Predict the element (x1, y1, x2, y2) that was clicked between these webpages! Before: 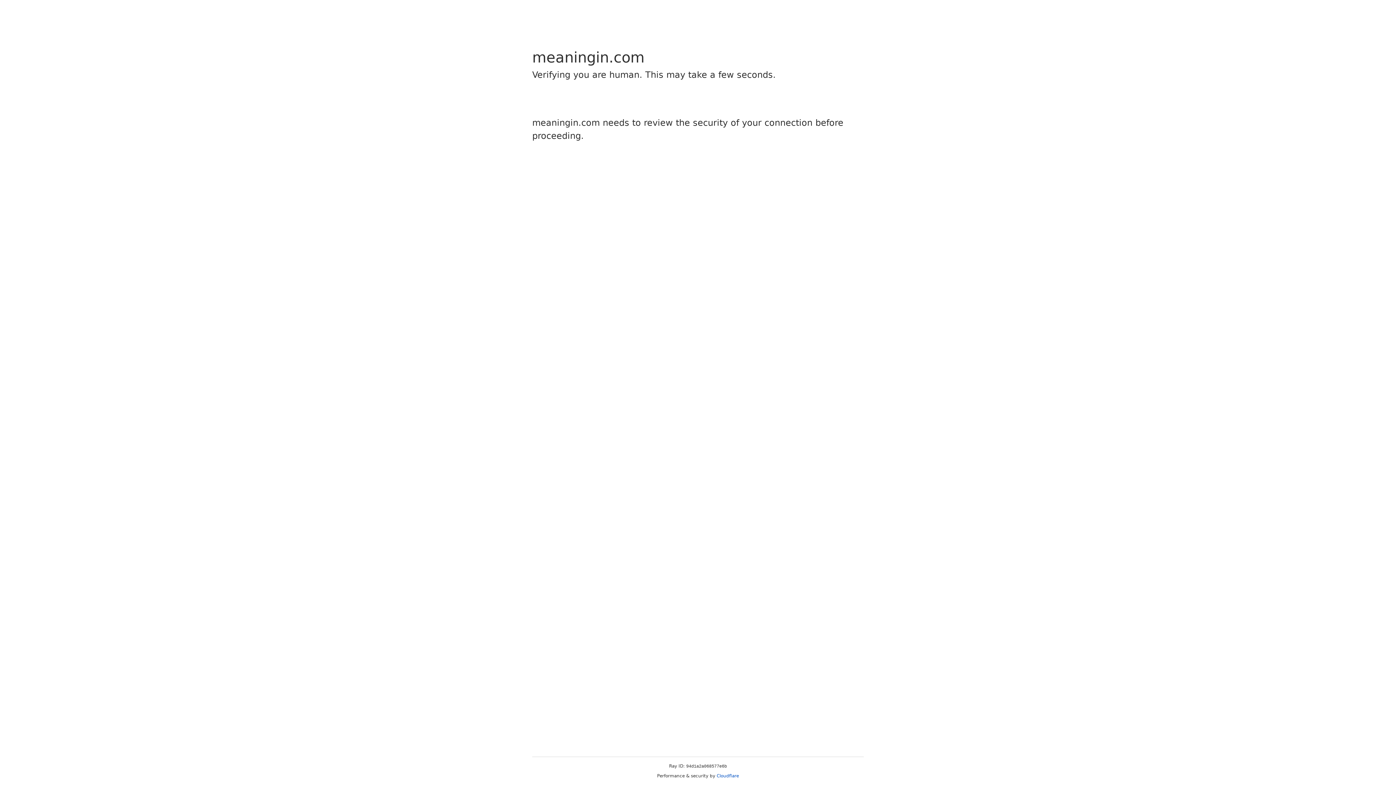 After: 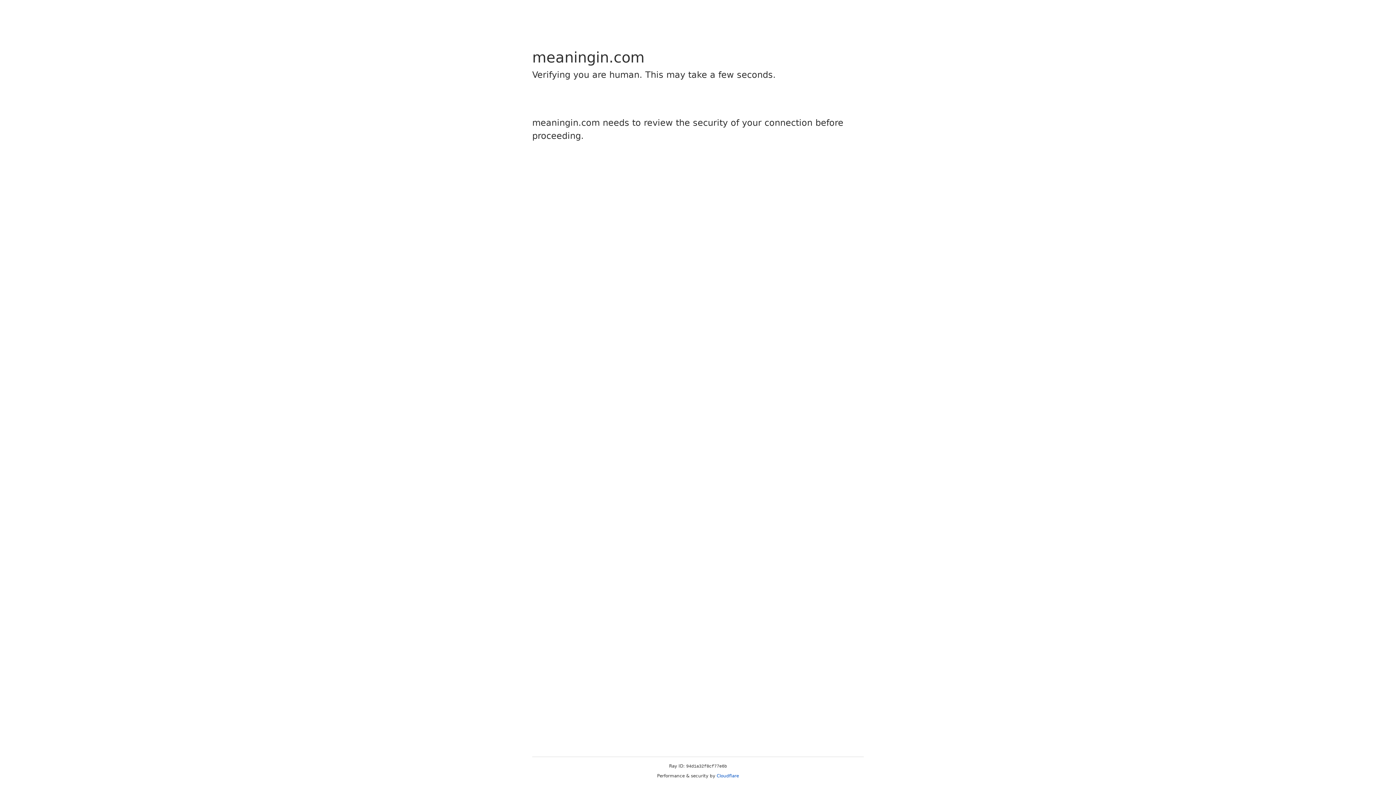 Action: label: Cloudflare bbox: (716, 773, 739, 778)